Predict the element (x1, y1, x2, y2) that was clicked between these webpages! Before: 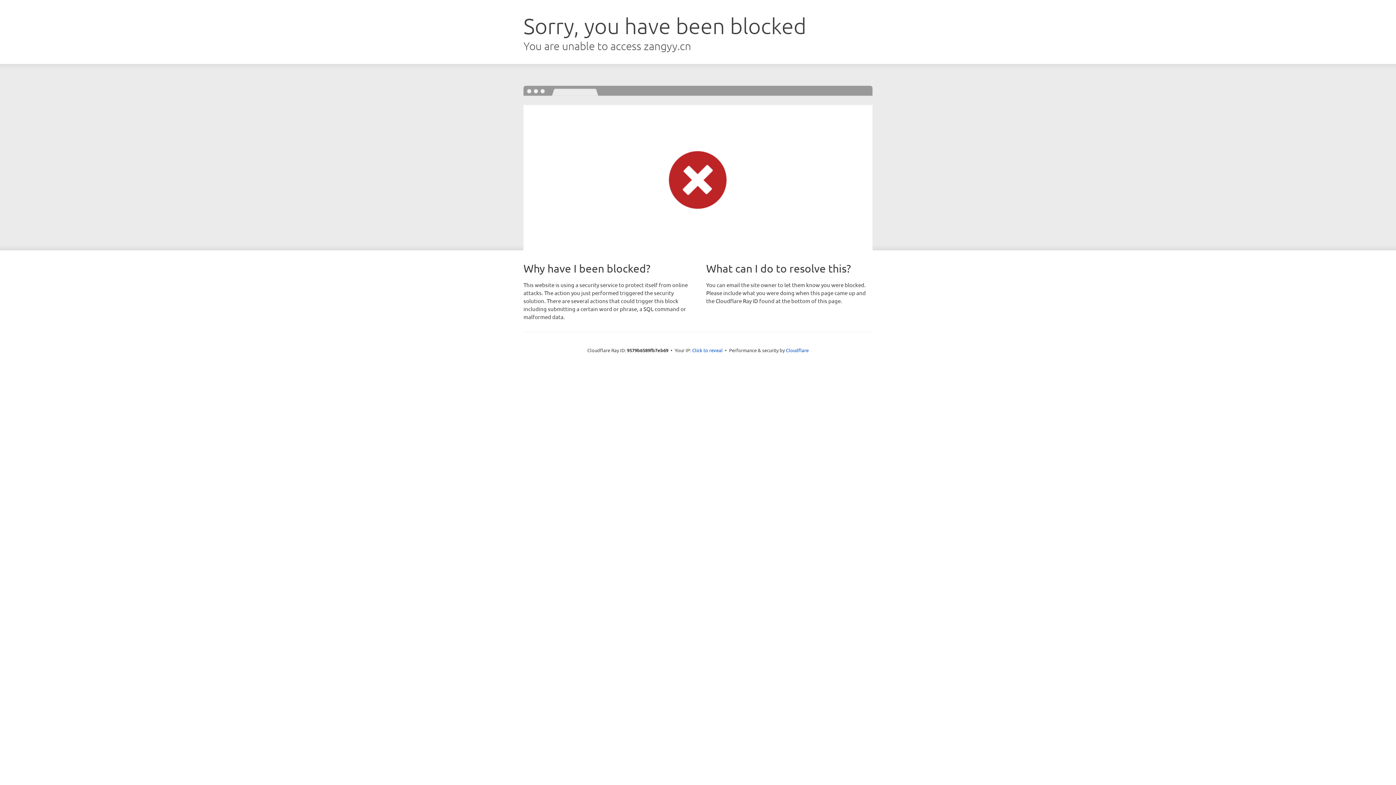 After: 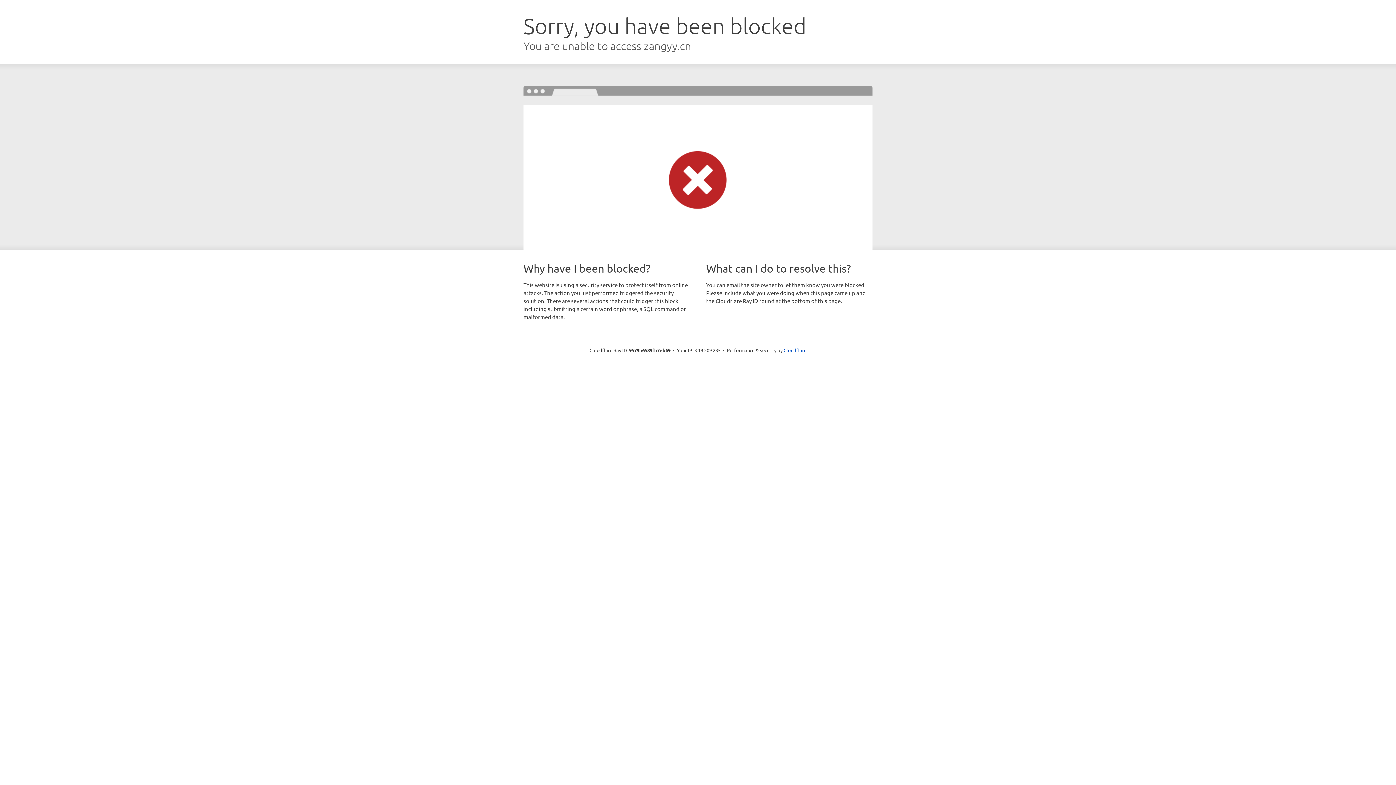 Action: bbox: (692, 346, 722, 353) label: Click to reveal